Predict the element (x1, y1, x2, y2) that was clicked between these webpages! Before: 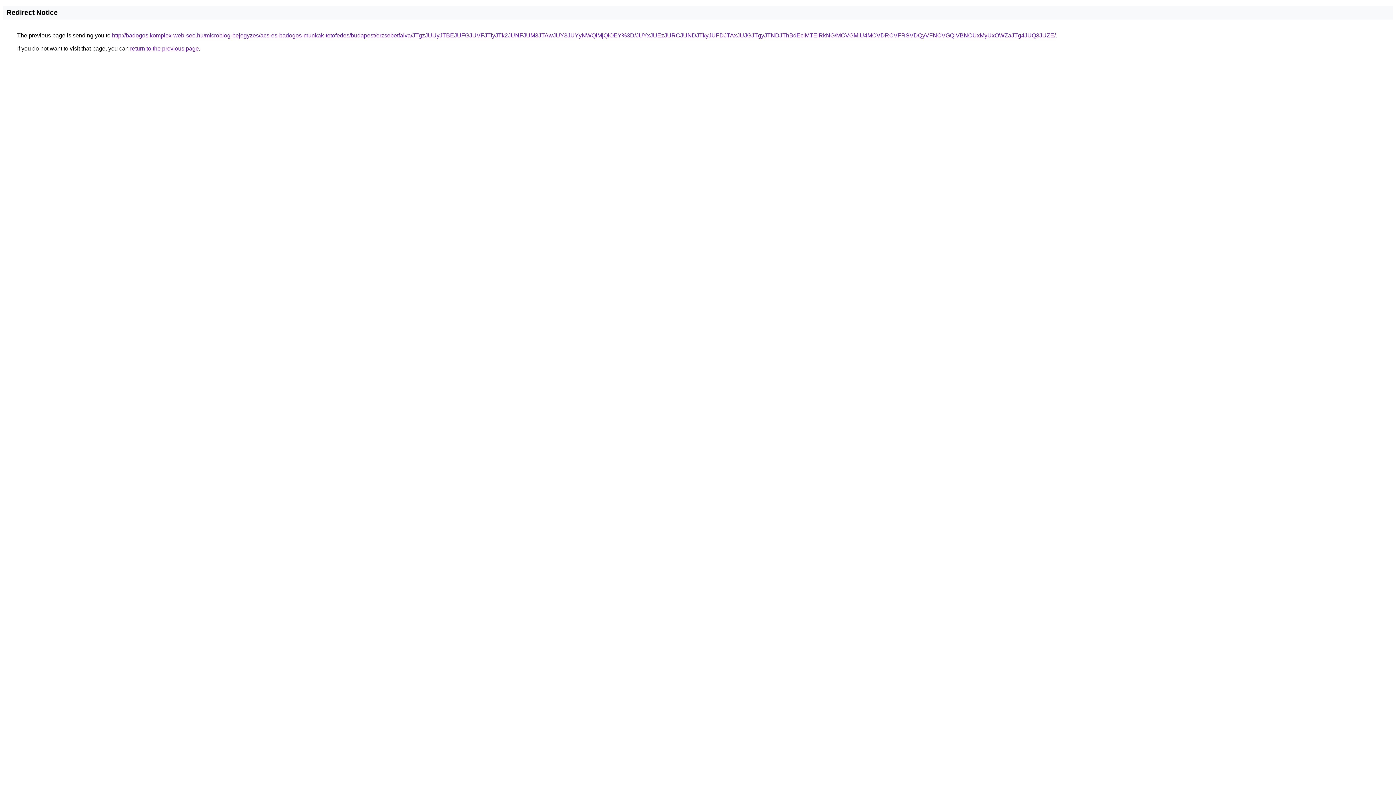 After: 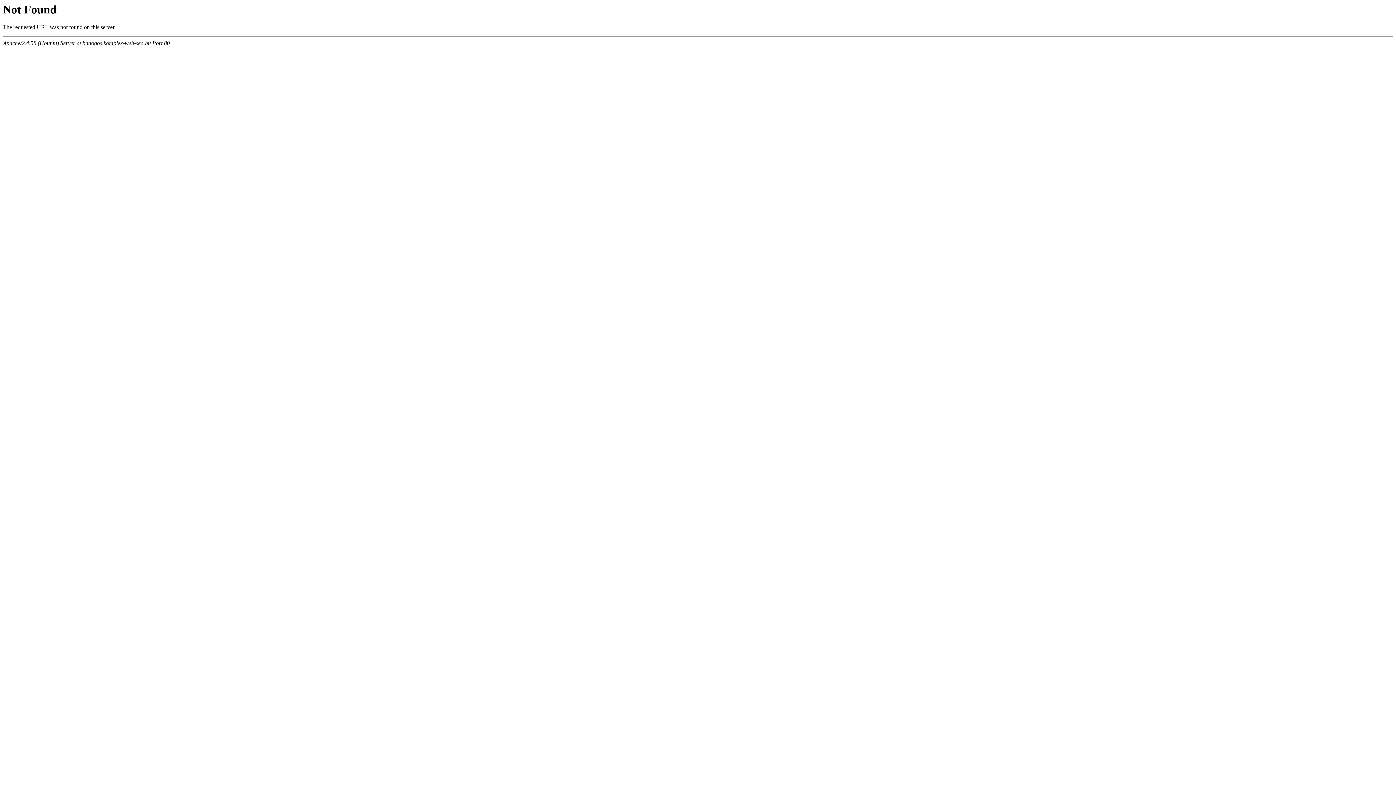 Action: bbox: (112, 32, 1056, 38) label: http://badogos.komplex-web-seo.hu/microblog-bejegyzes/acs-es-badogos-munkak-tetofedes/budapest/erzsebetfalva/JTgzJUUyJTBEJUFGJUVFJTIyJTk2JUNFJUM3JTAwJUY3JUYyNWQlMjQlOEY%3D/JUYxJUEzJURCJUNDJTkyJUFDJTAxJUJGJTgyJTNDJThBdEclMTElRkNG/MCVGMiU4MCVDRCVFRSVDQyVFNCVGQiVBNCUxMyUxOWZaJTg4JUQ3JUZE/